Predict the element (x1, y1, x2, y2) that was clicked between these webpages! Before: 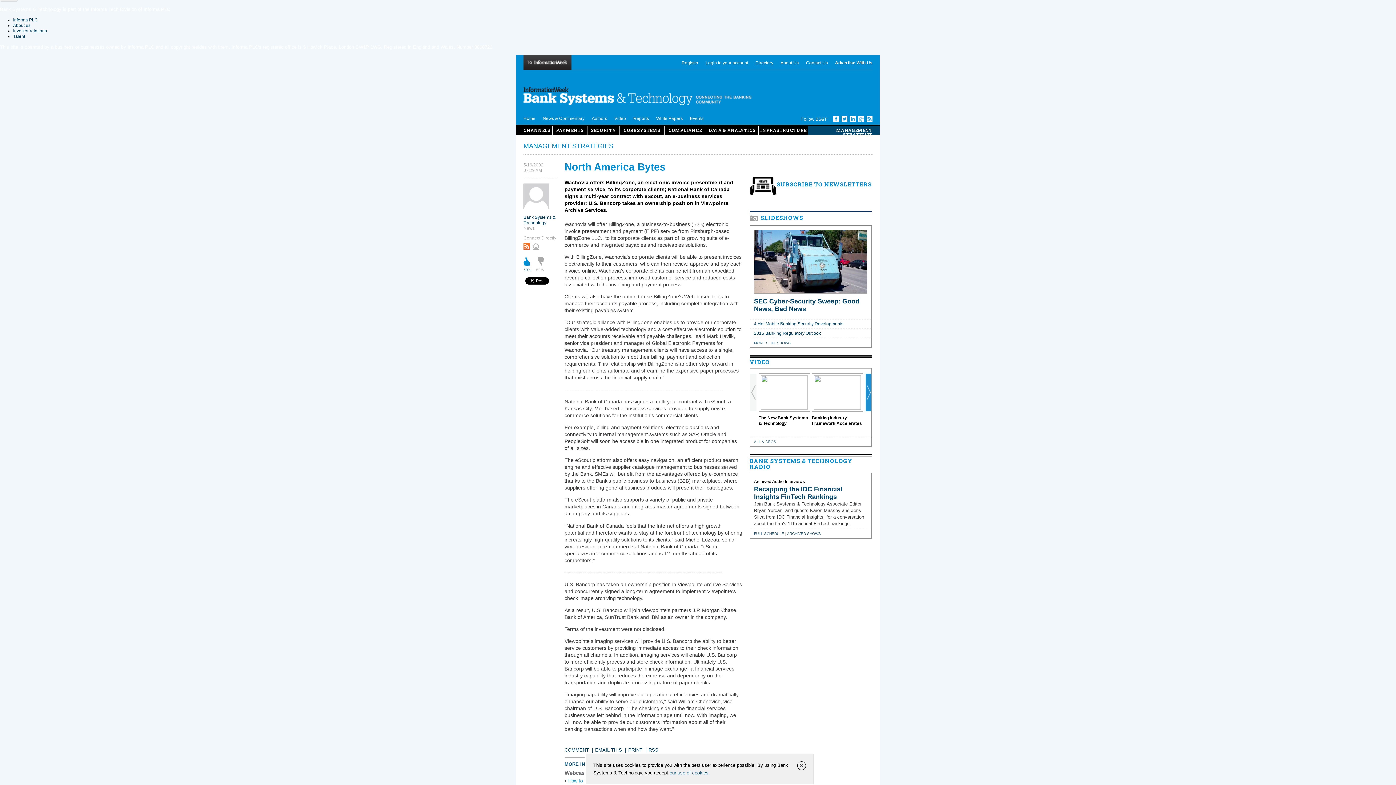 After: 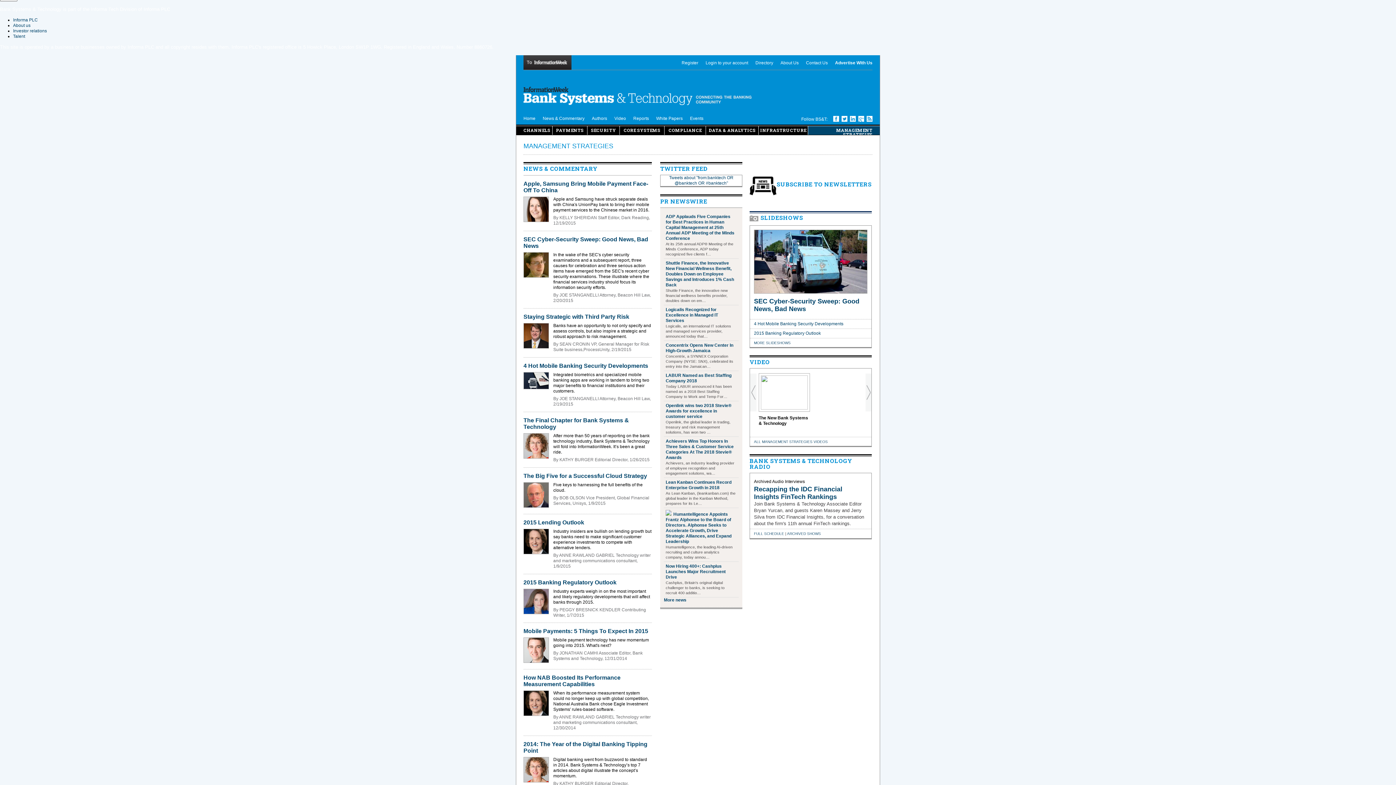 Action: label: MANAGEMENT STRATEGIES bbox: (523, 129, 613, 136)